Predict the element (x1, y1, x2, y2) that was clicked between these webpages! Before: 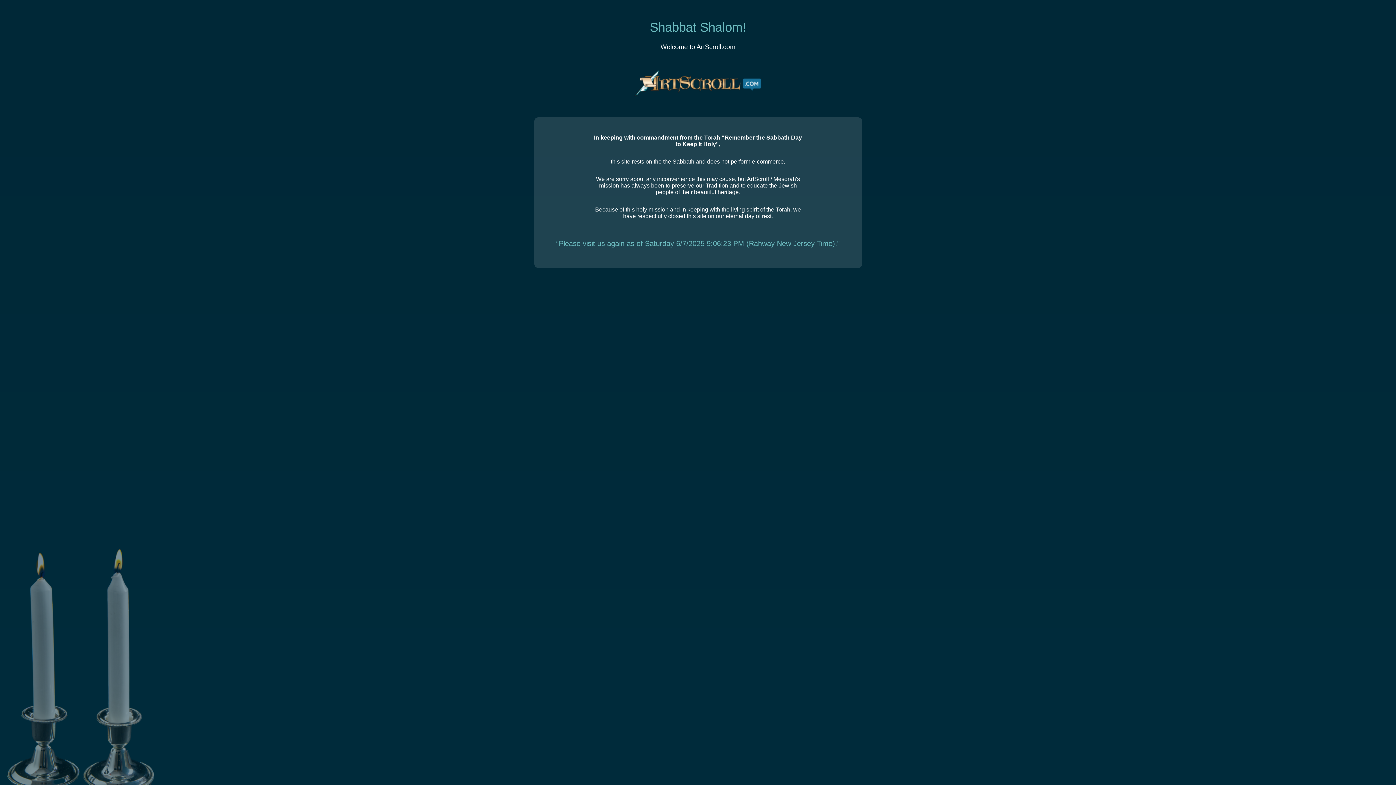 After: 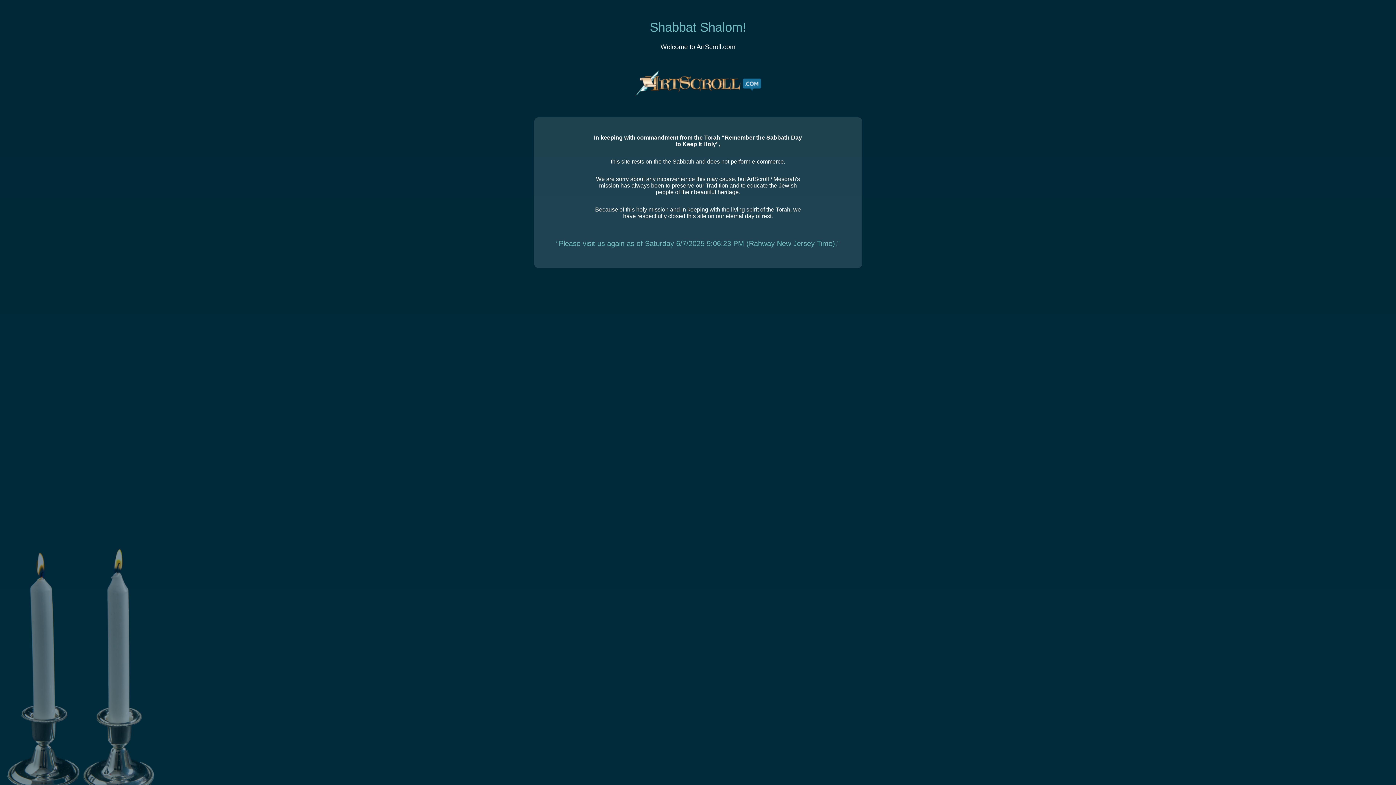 Action: bbox: (634, 70, 761, 99)